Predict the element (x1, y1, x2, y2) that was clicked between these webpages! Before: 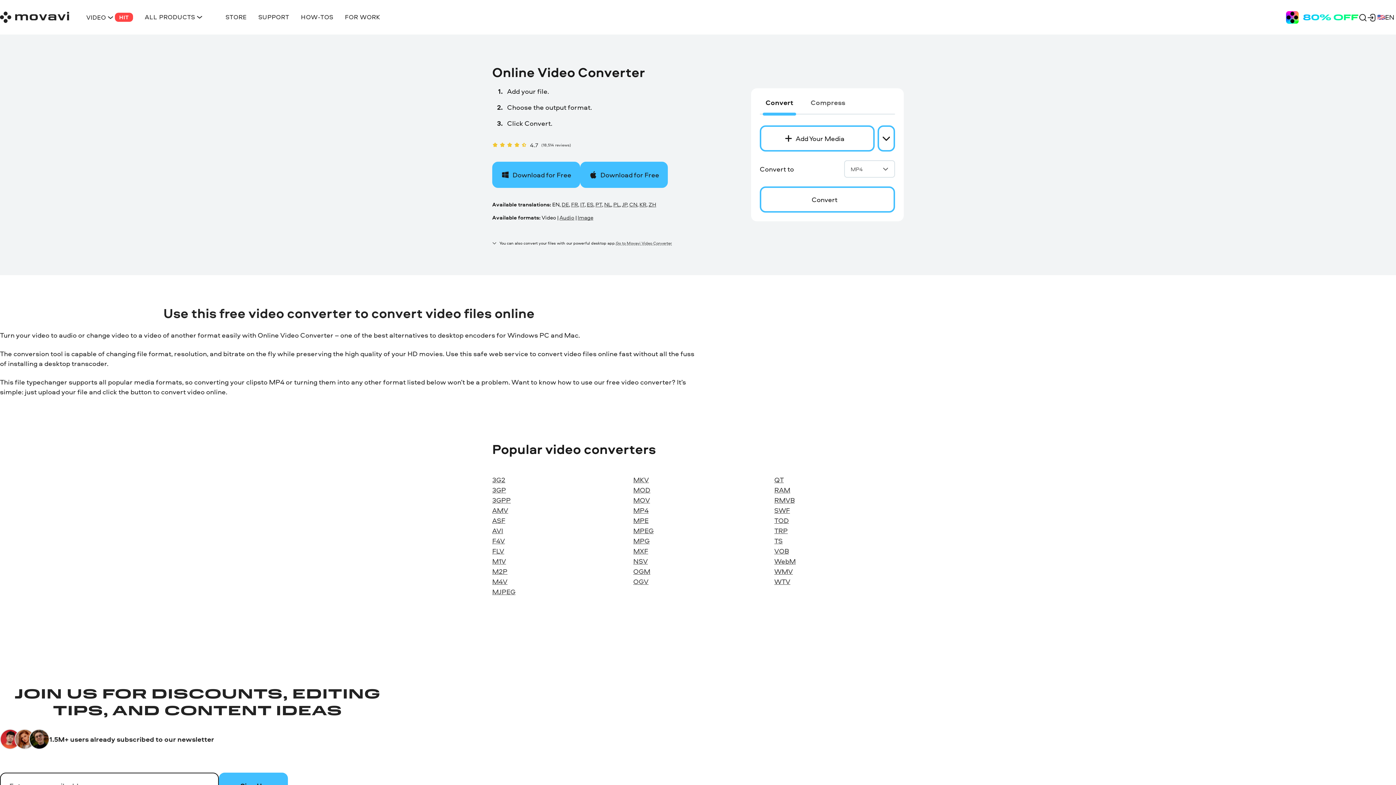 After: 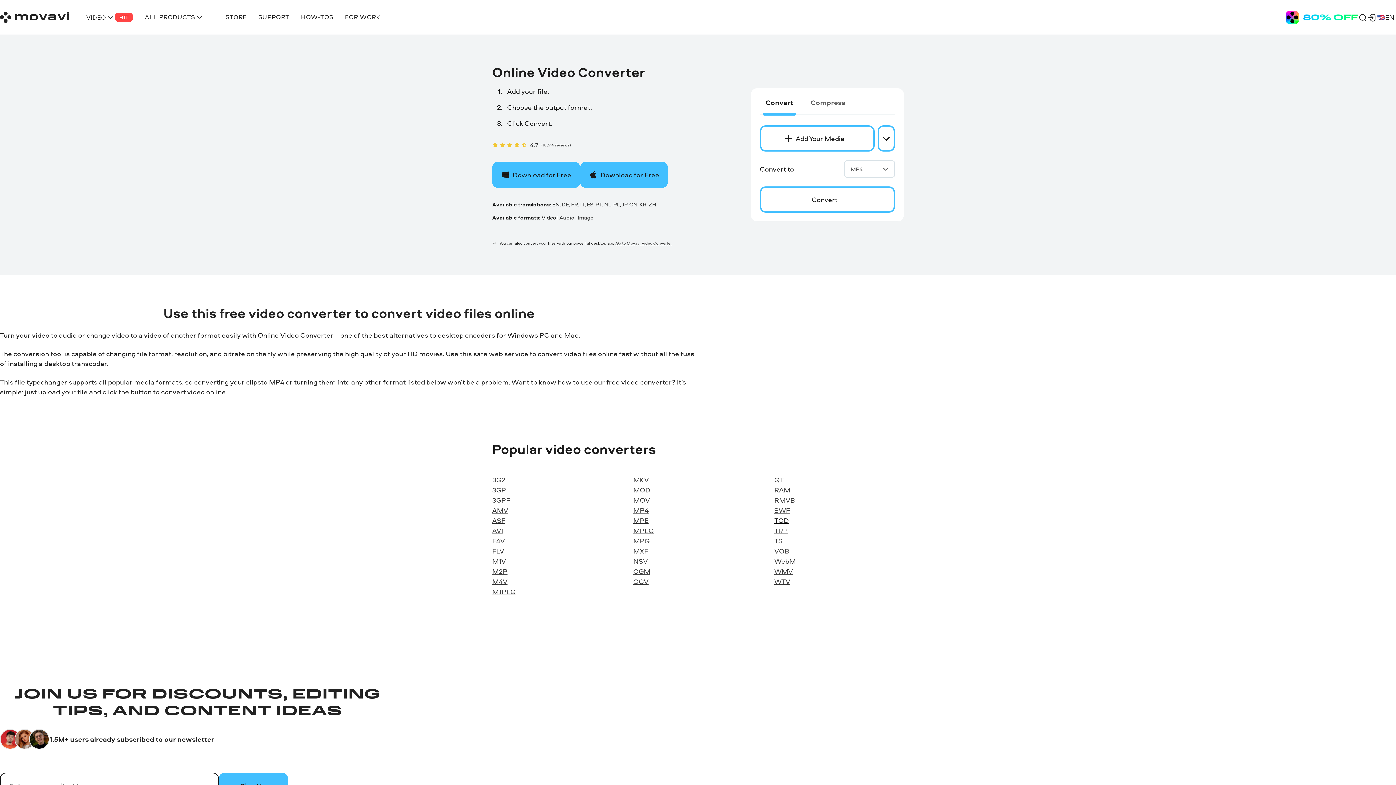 Action: bbox: (774, 516, 789, 525) label: TOD